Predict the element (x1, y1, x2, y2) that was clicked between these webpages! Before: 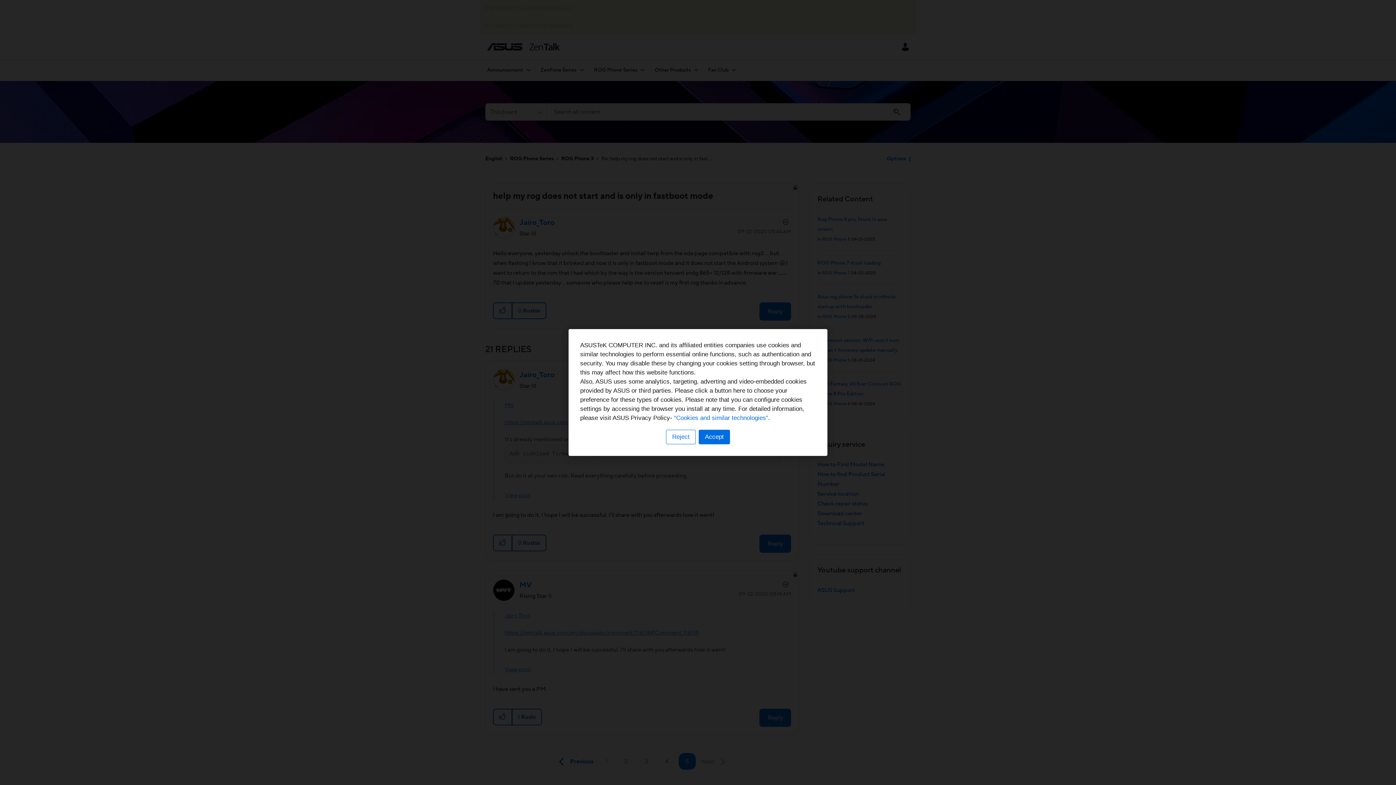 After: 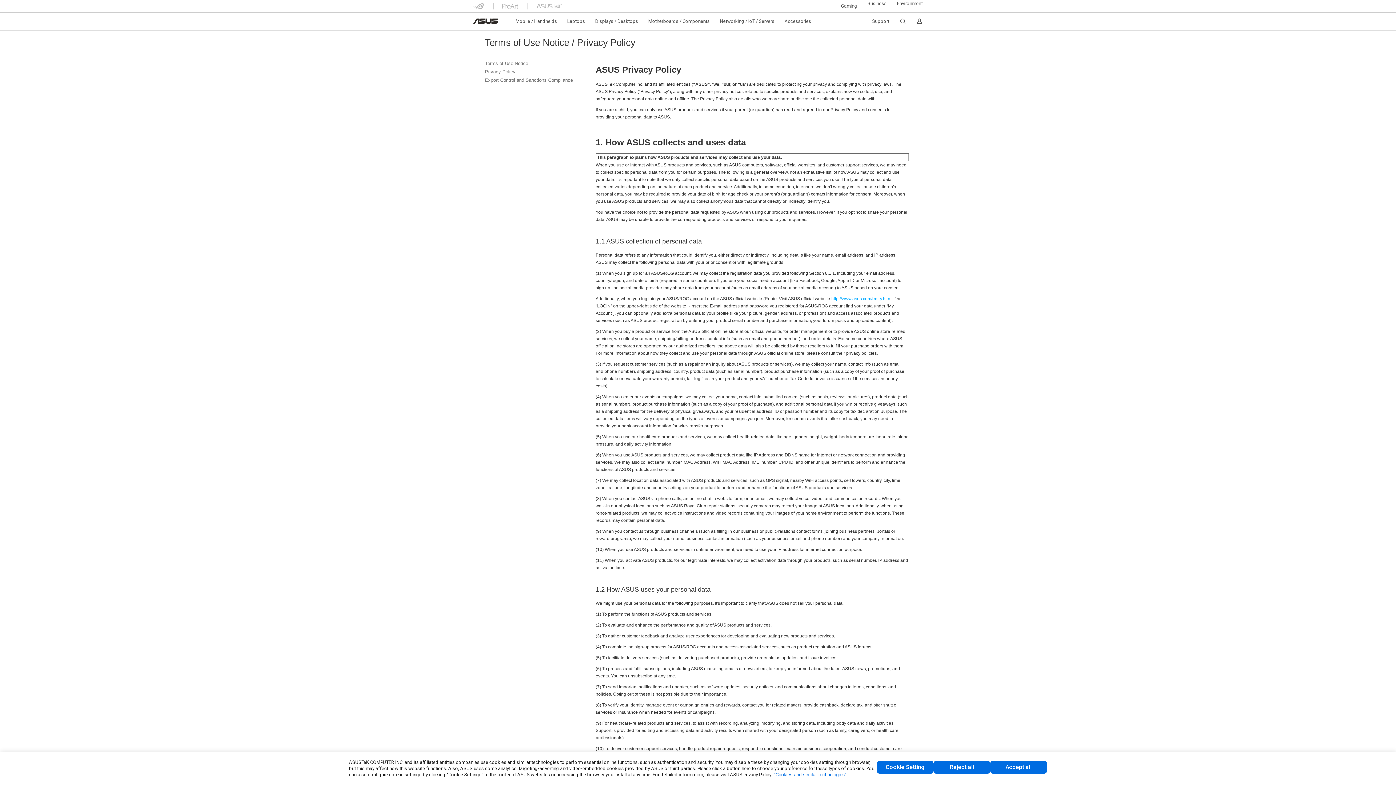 Action: bbox: (674, 414, 768, 421) label: “Cookies and similar technologies”